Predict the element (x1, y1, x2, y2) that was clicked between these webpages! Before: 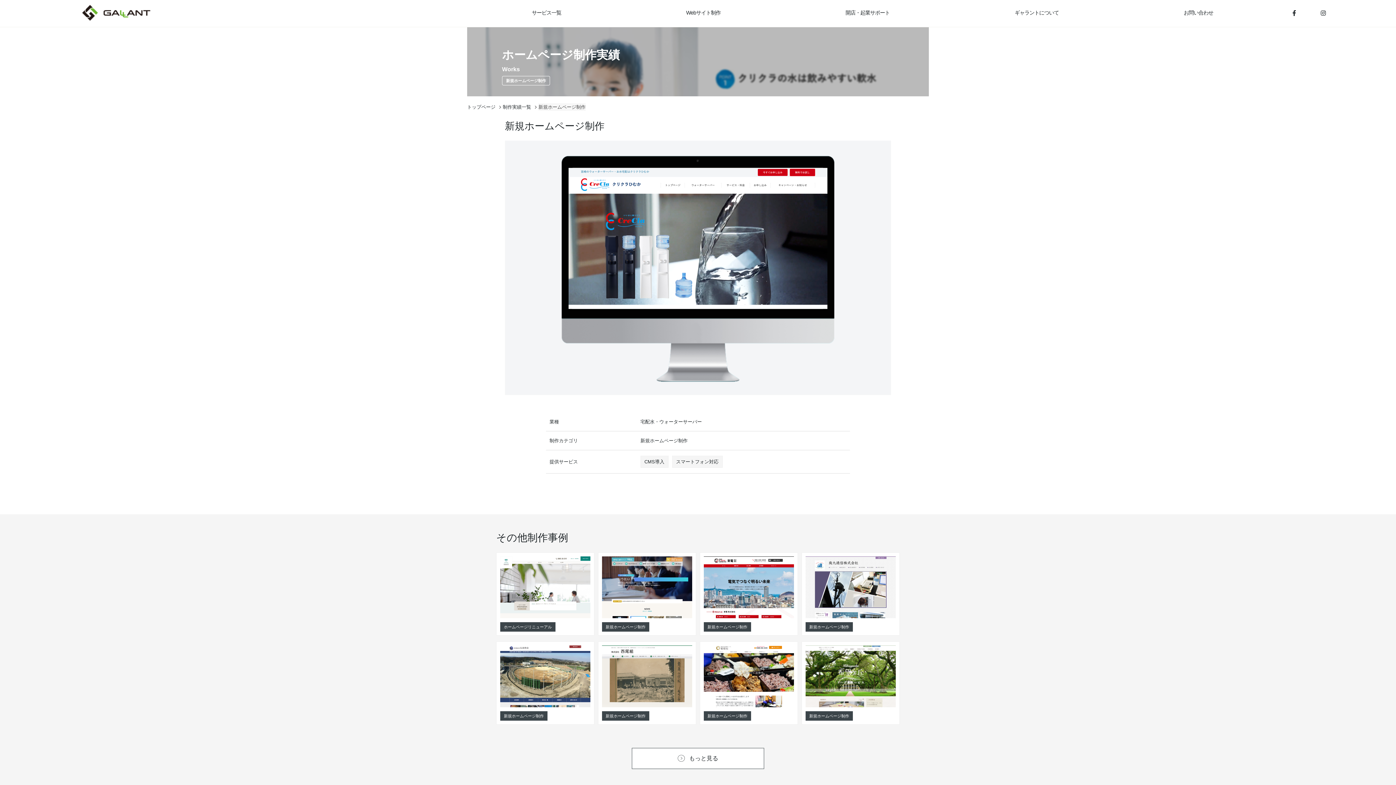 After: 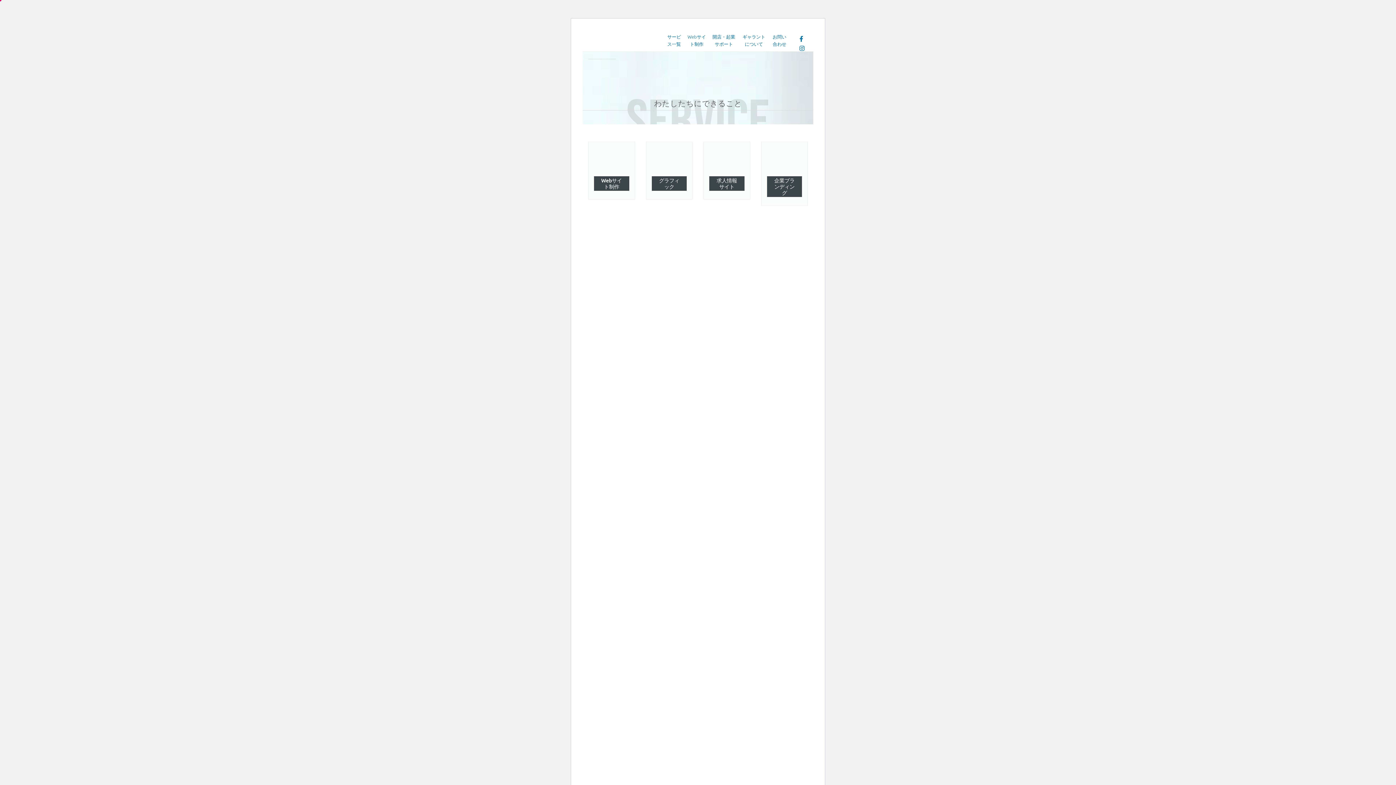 Action: label: サービス一覧 bbox: (470, 8, 622, 17)